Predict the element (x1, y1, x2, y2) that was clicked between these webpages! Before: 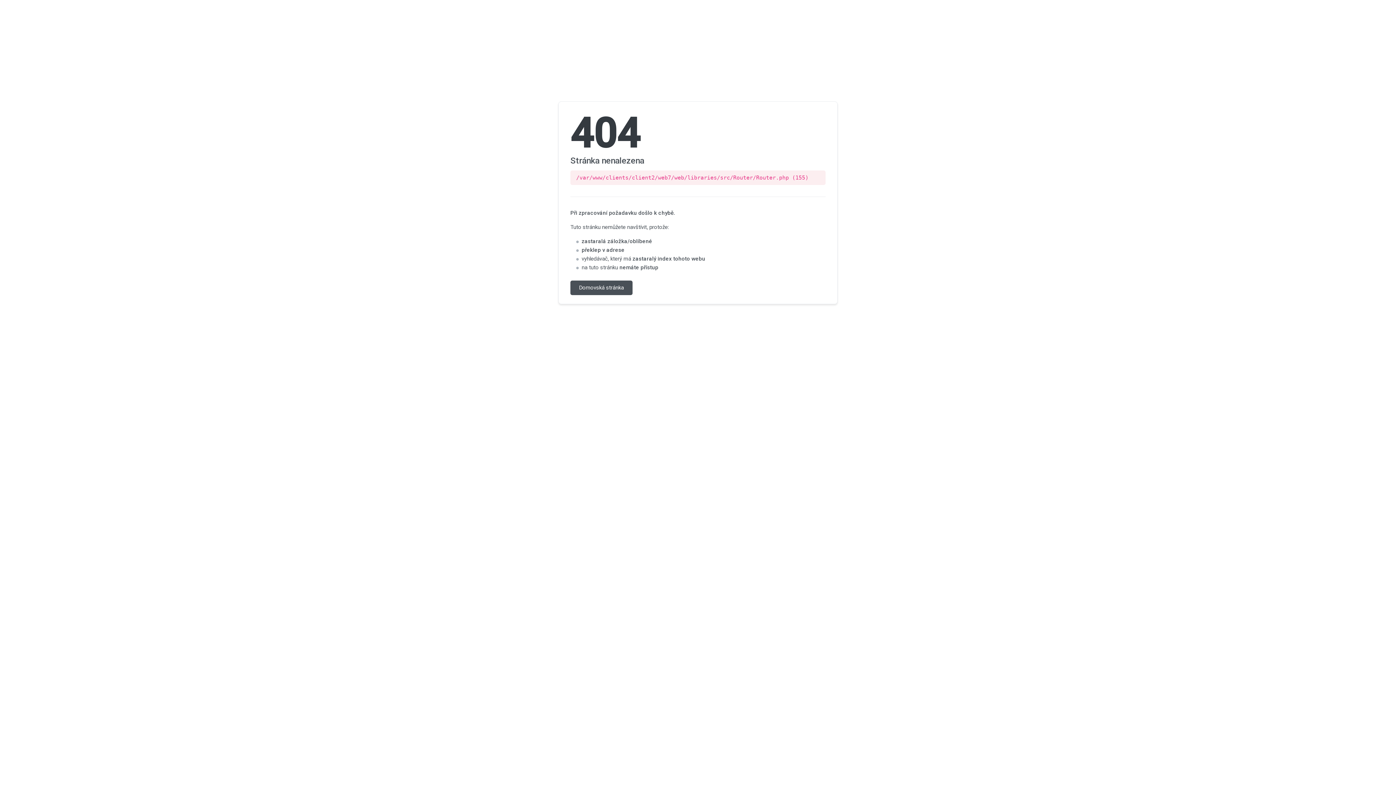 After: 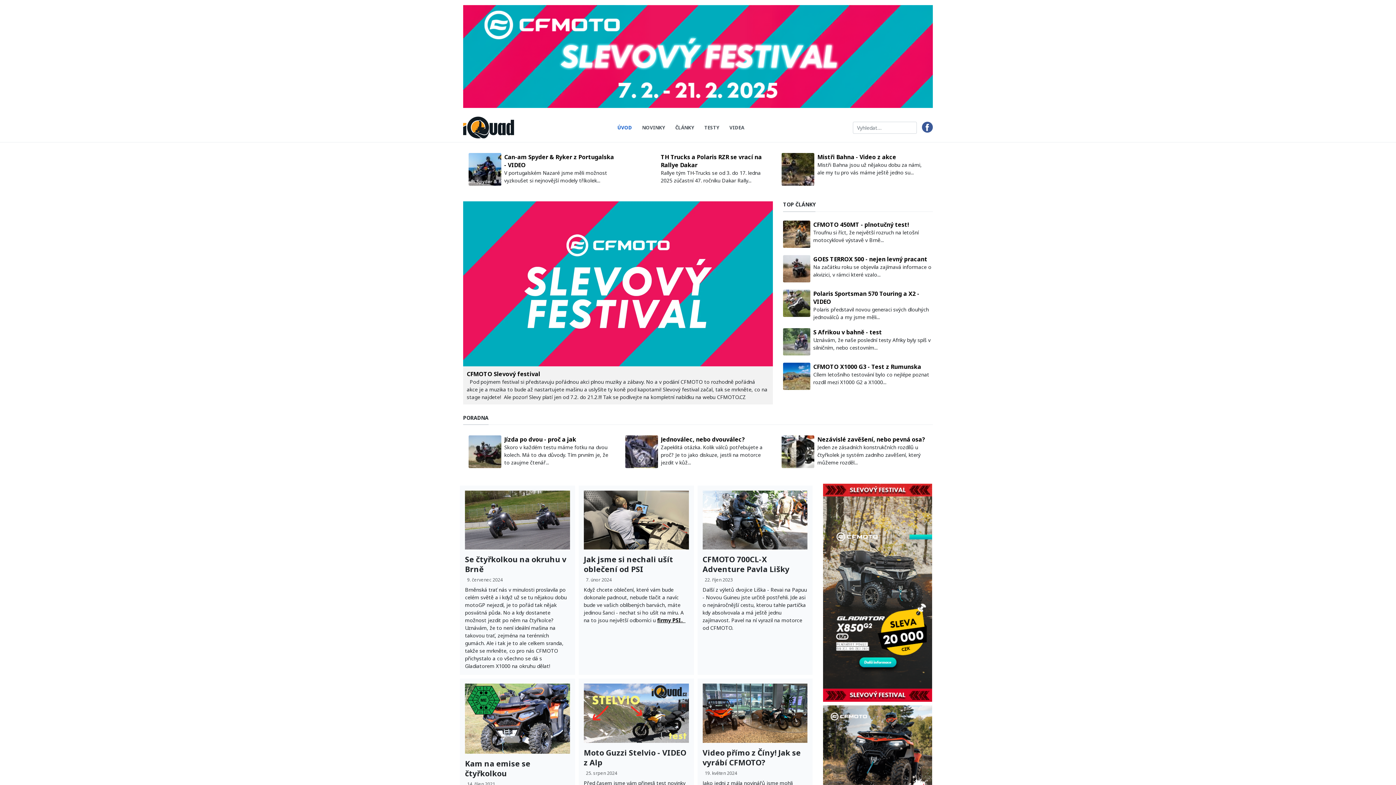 Action: bbox: (570, 280, 632, 295) label: Domovská stránka